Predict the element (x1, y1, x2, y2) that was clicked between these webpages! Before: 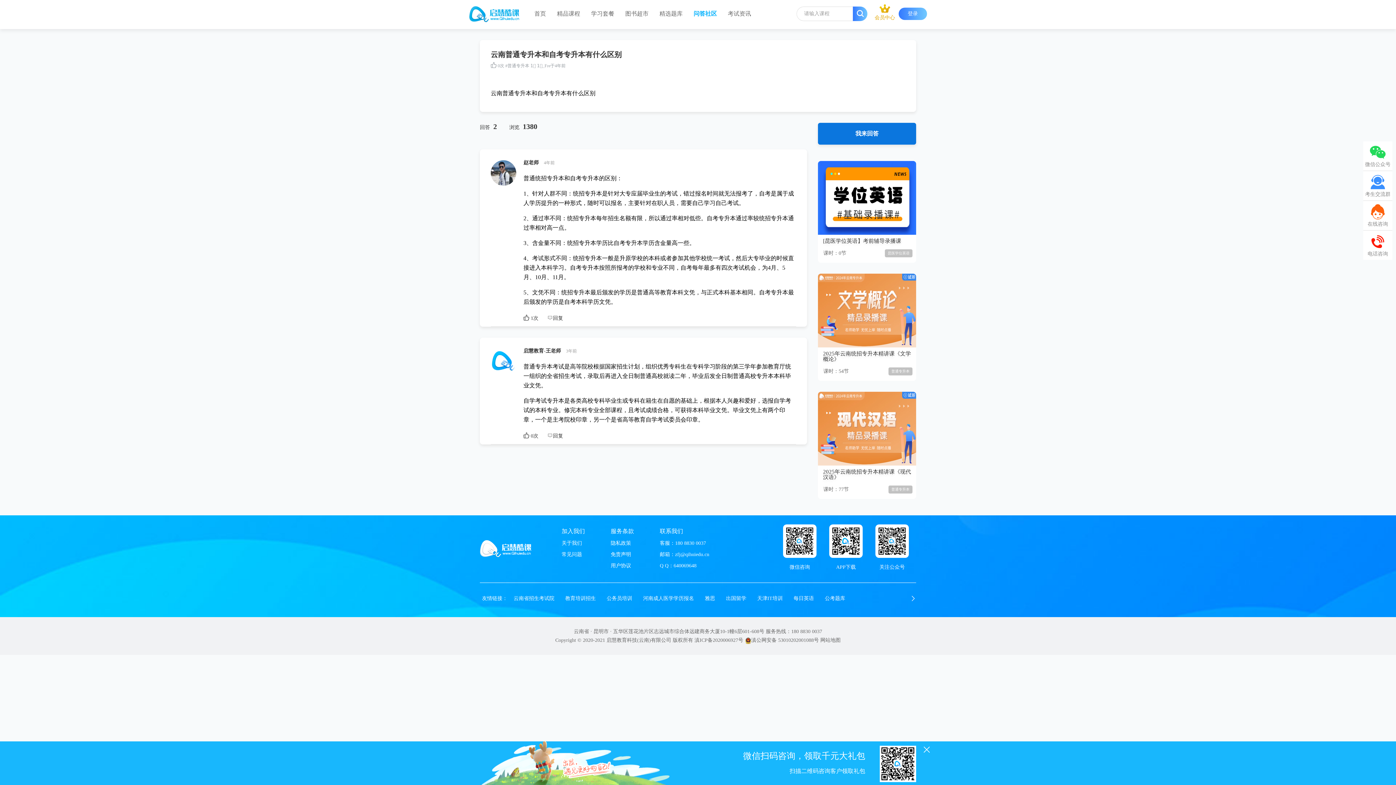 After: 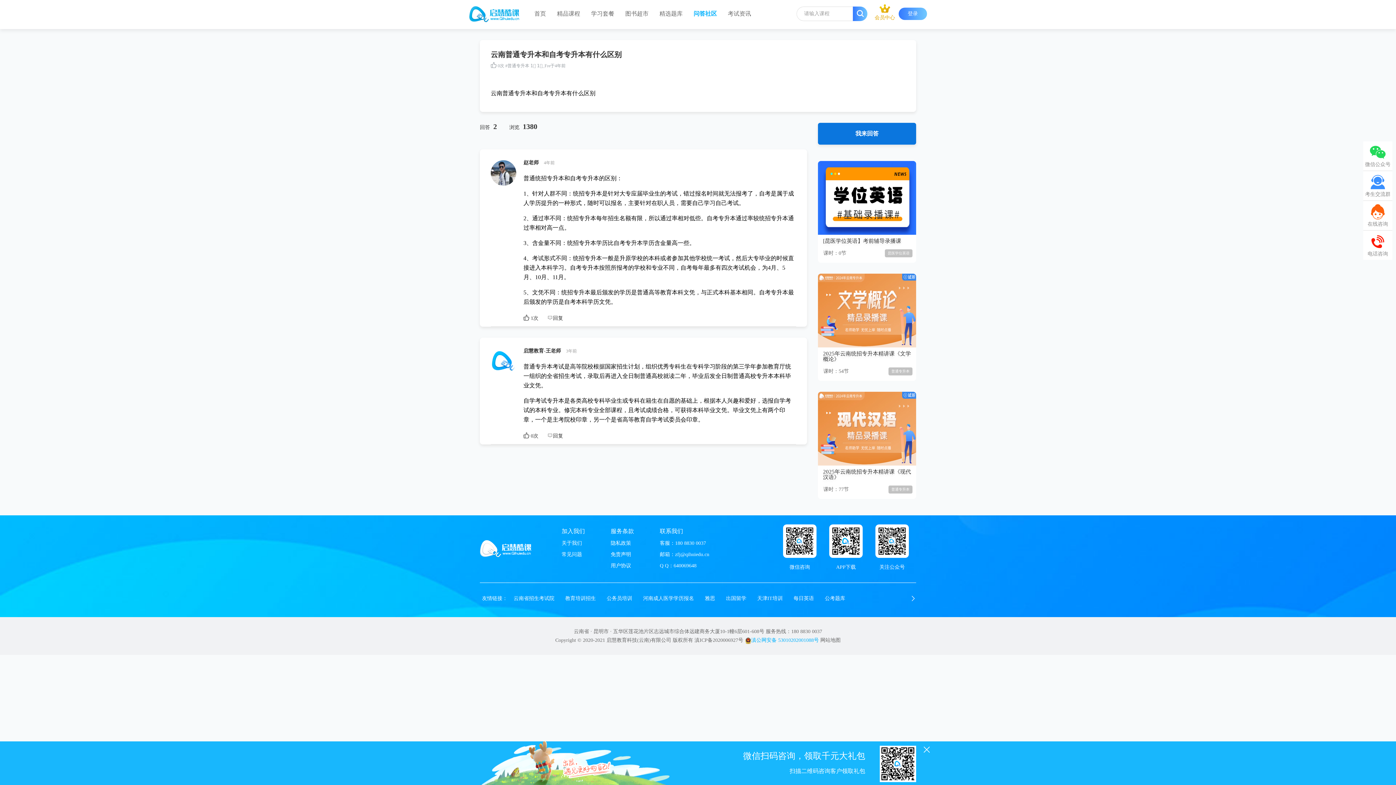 Action: label: 滇公网安备 53010202001088号 bbox: (744, 637, 819, 643)